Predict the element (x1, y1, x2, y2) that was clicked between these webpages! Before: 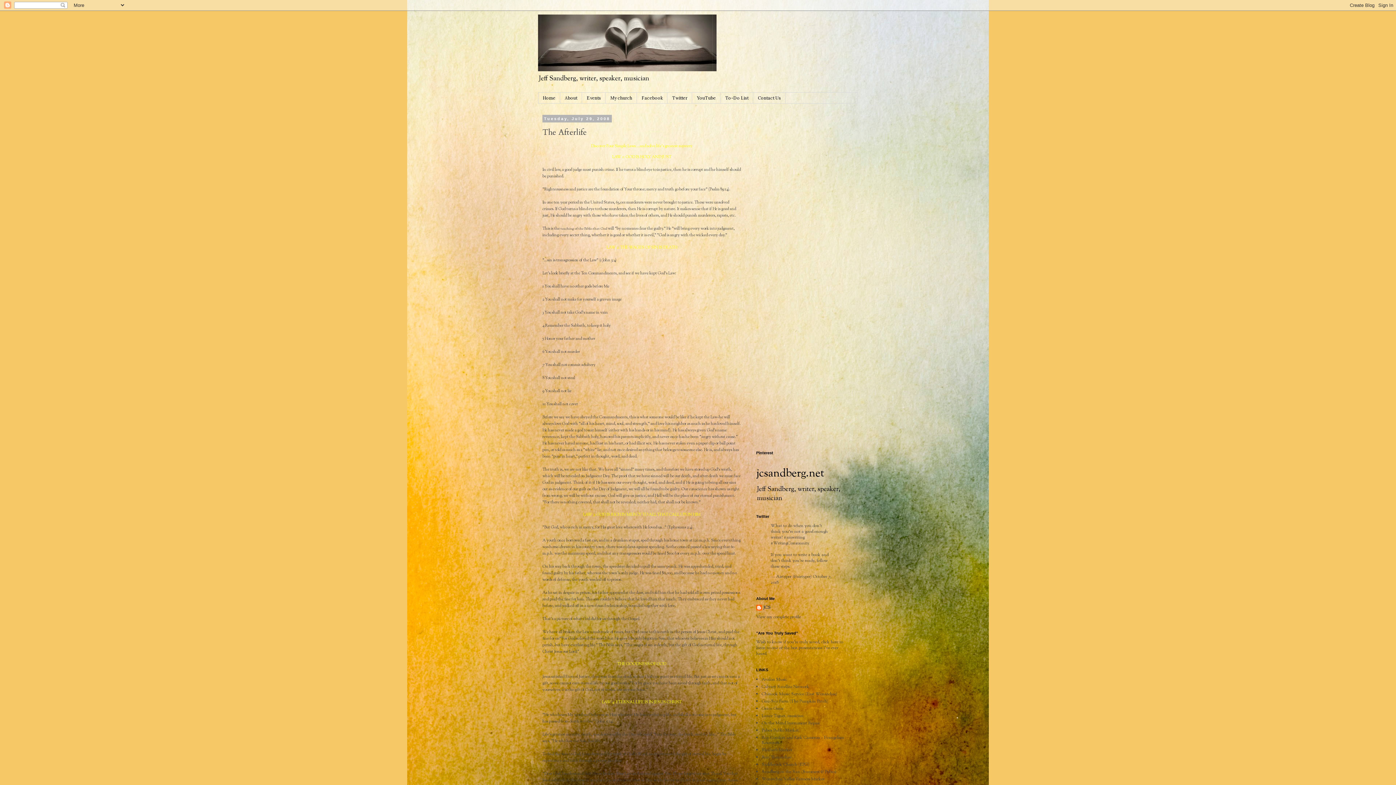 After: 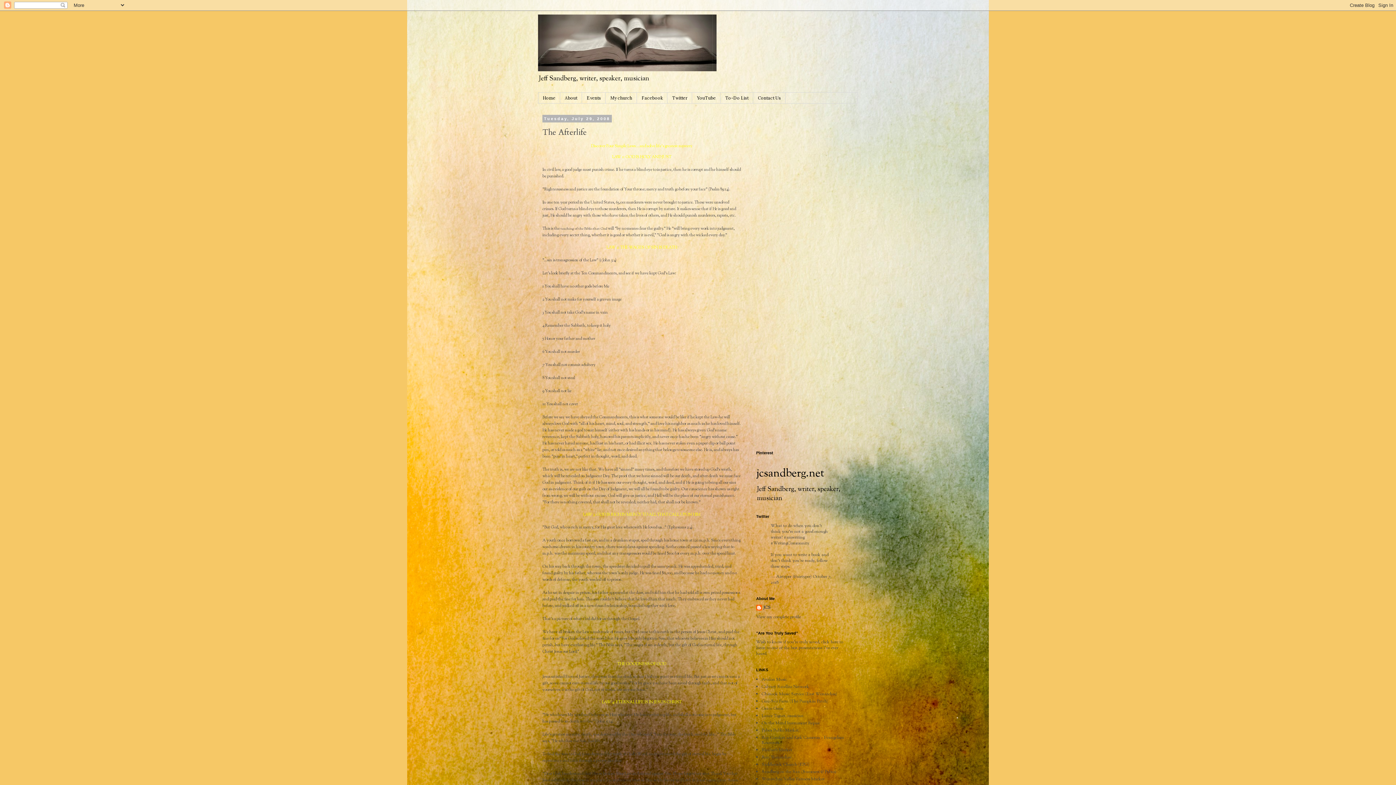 Action: label: The Afterlife bbox: (542, 126, 586, 137)